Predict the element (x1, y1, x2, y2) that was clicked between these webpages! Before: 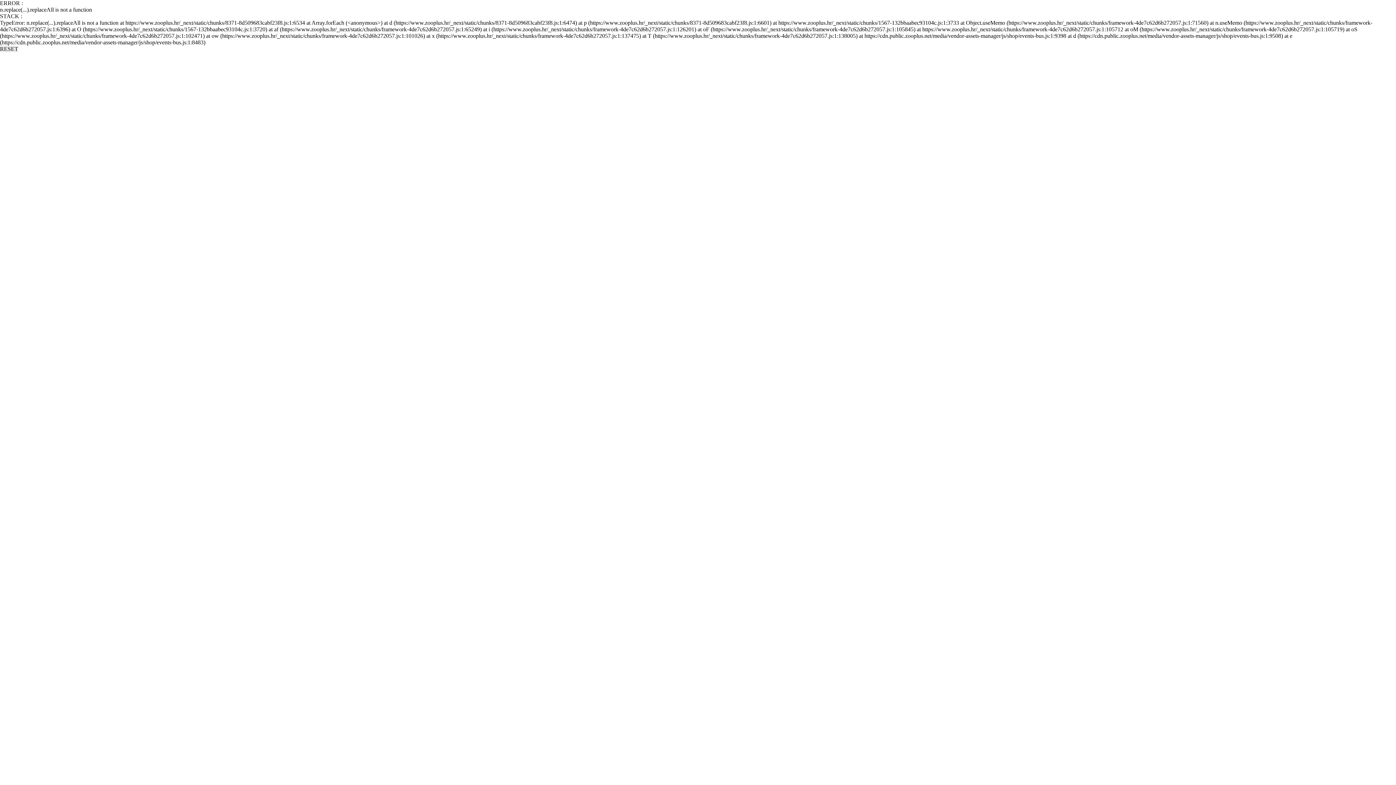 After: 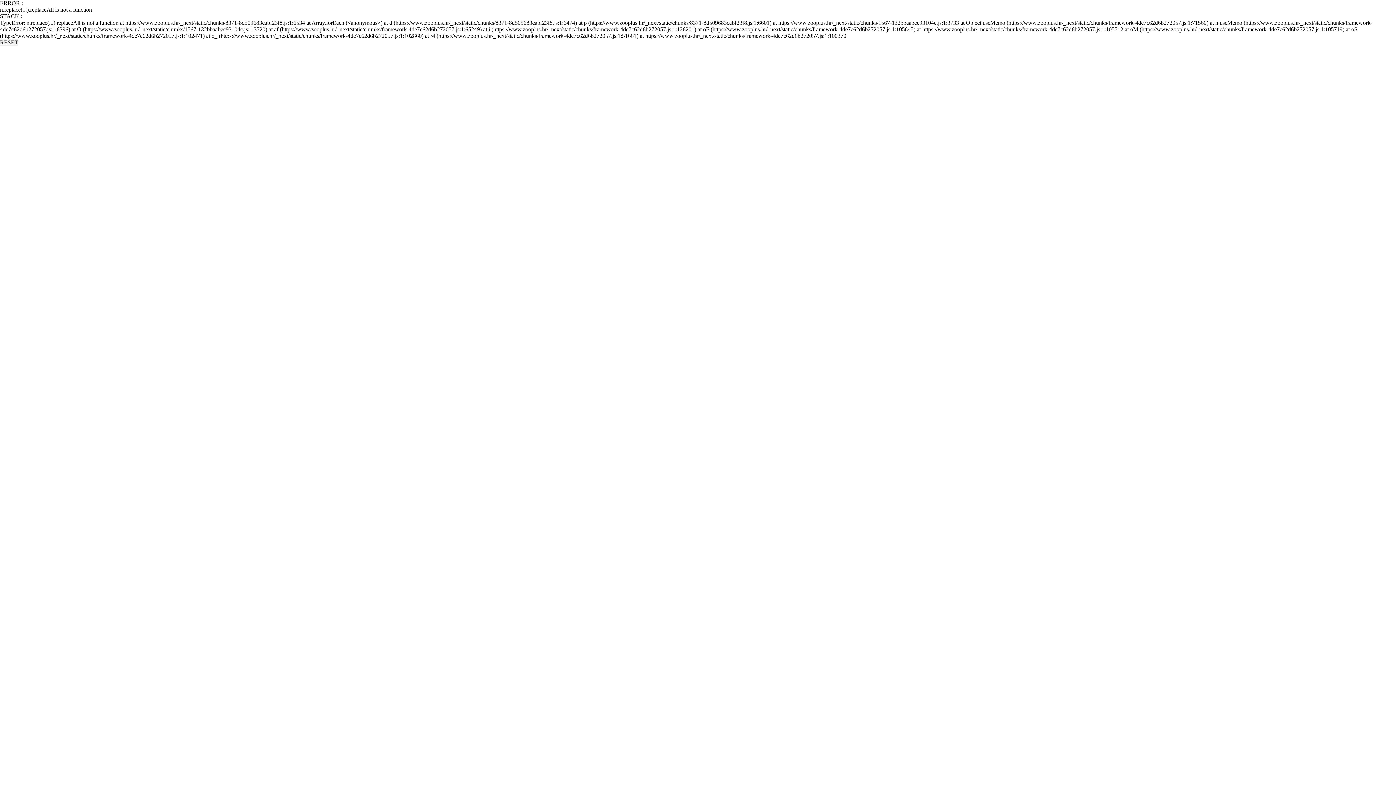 Action: label: RESET bbox: (0, 45, 18, 52)